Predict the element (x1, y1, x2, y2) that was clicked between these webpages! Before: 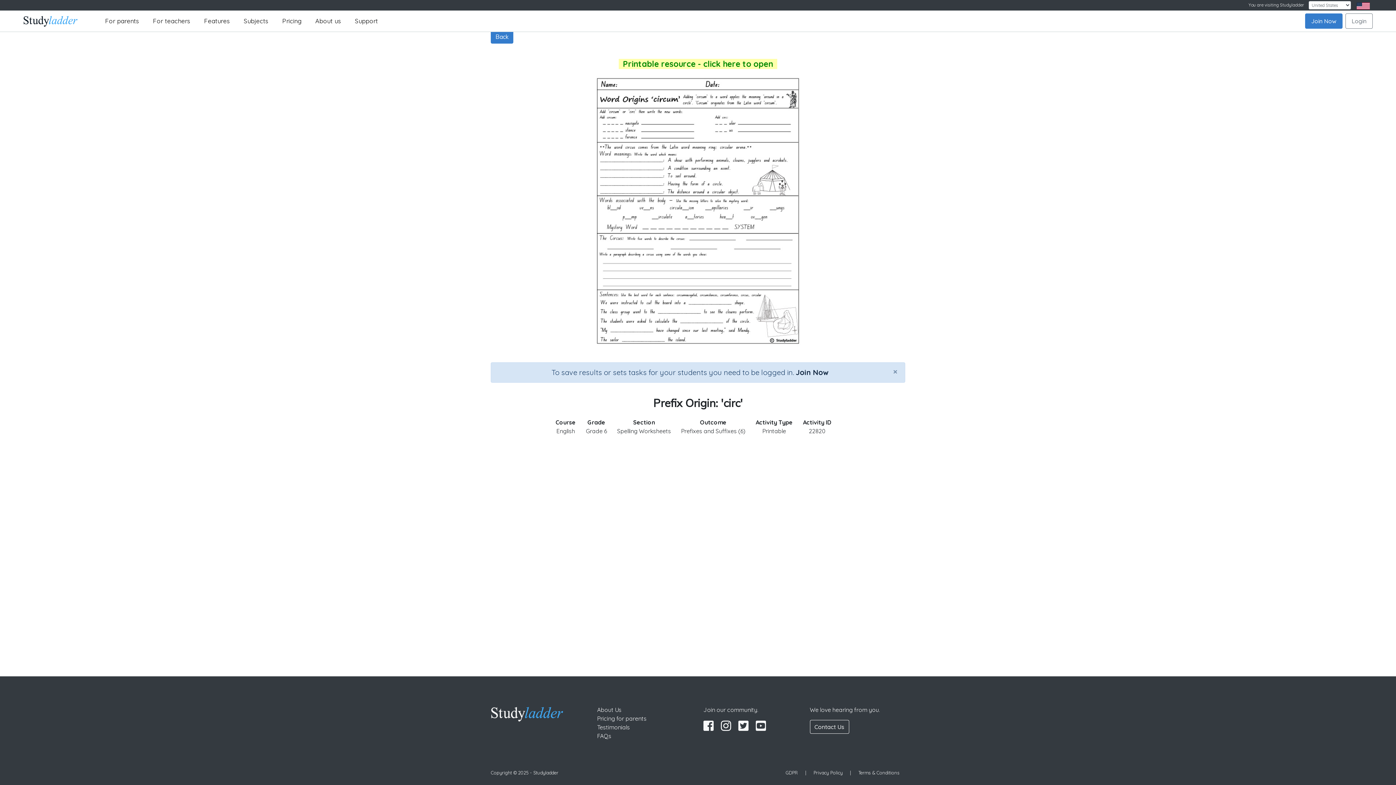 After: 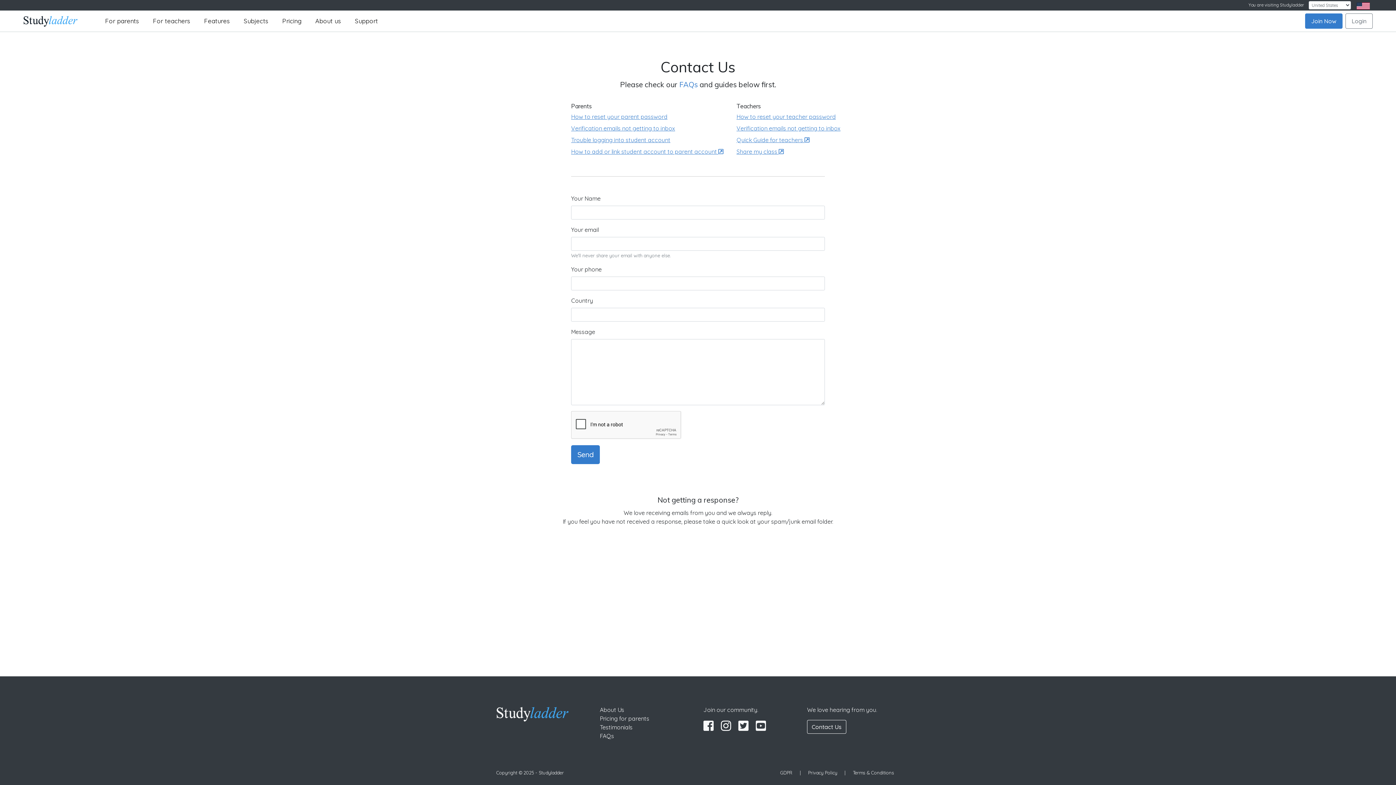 Action: label: Support bbox: (348, 13, 385, 28)